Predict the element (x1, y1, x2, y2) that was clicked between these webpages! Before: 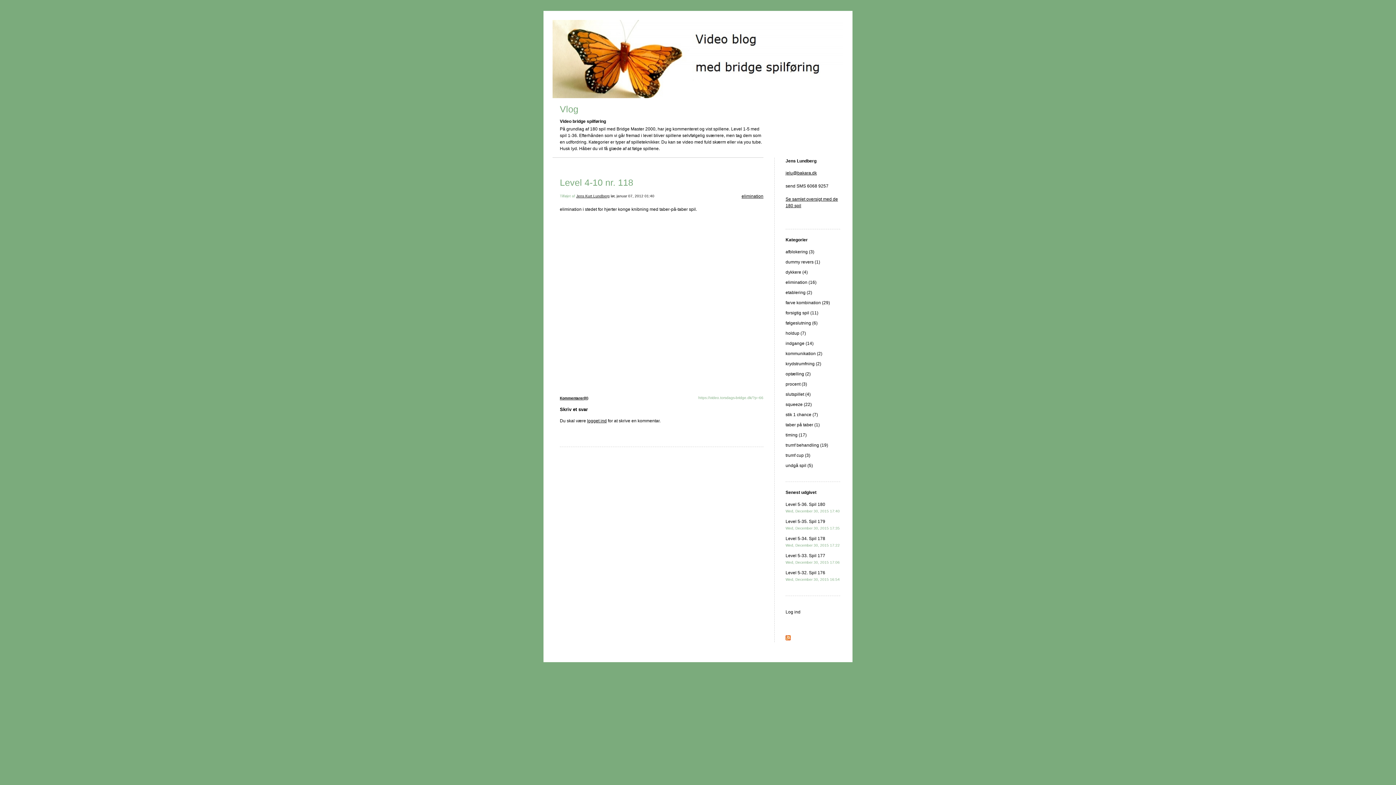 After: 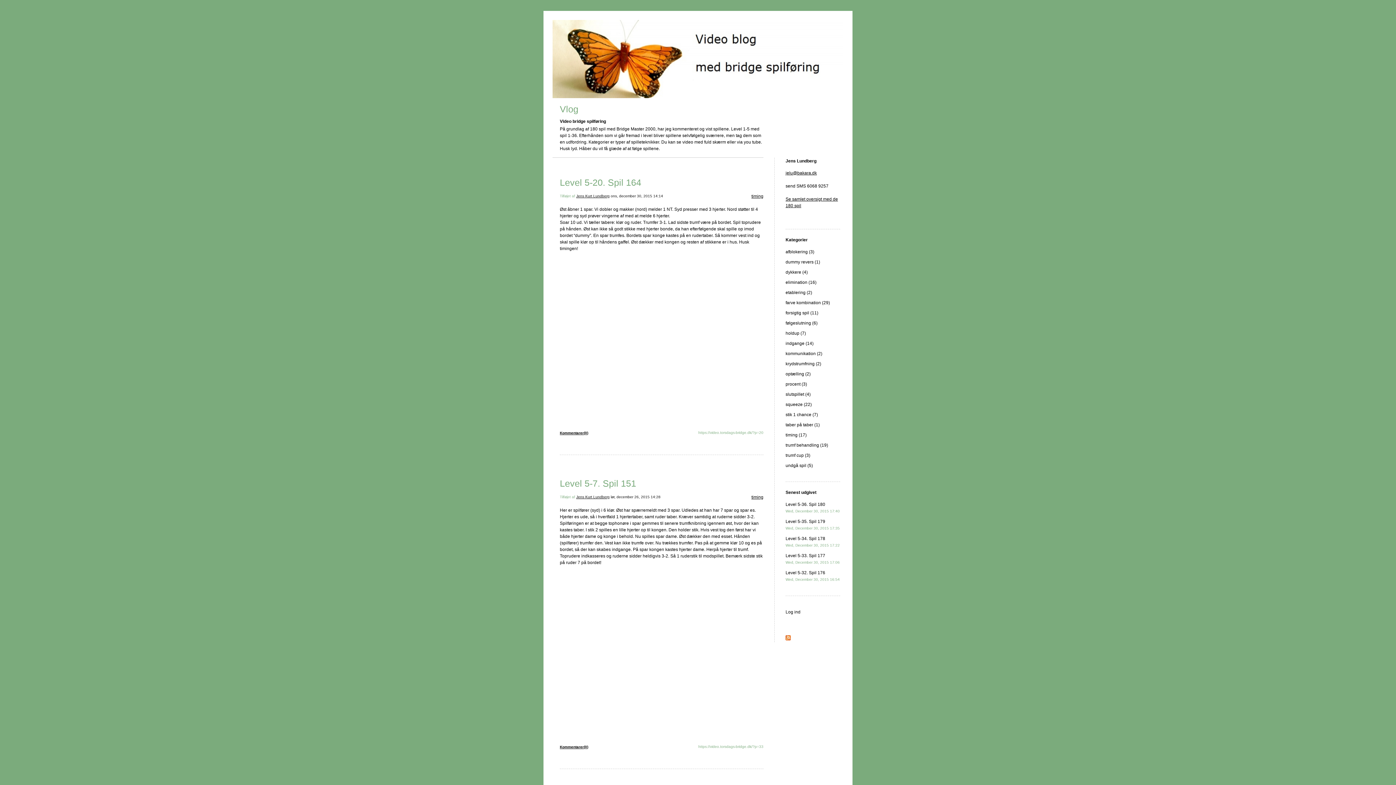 Action: bbox: (785, 432, 806, 437) label: timing (17)